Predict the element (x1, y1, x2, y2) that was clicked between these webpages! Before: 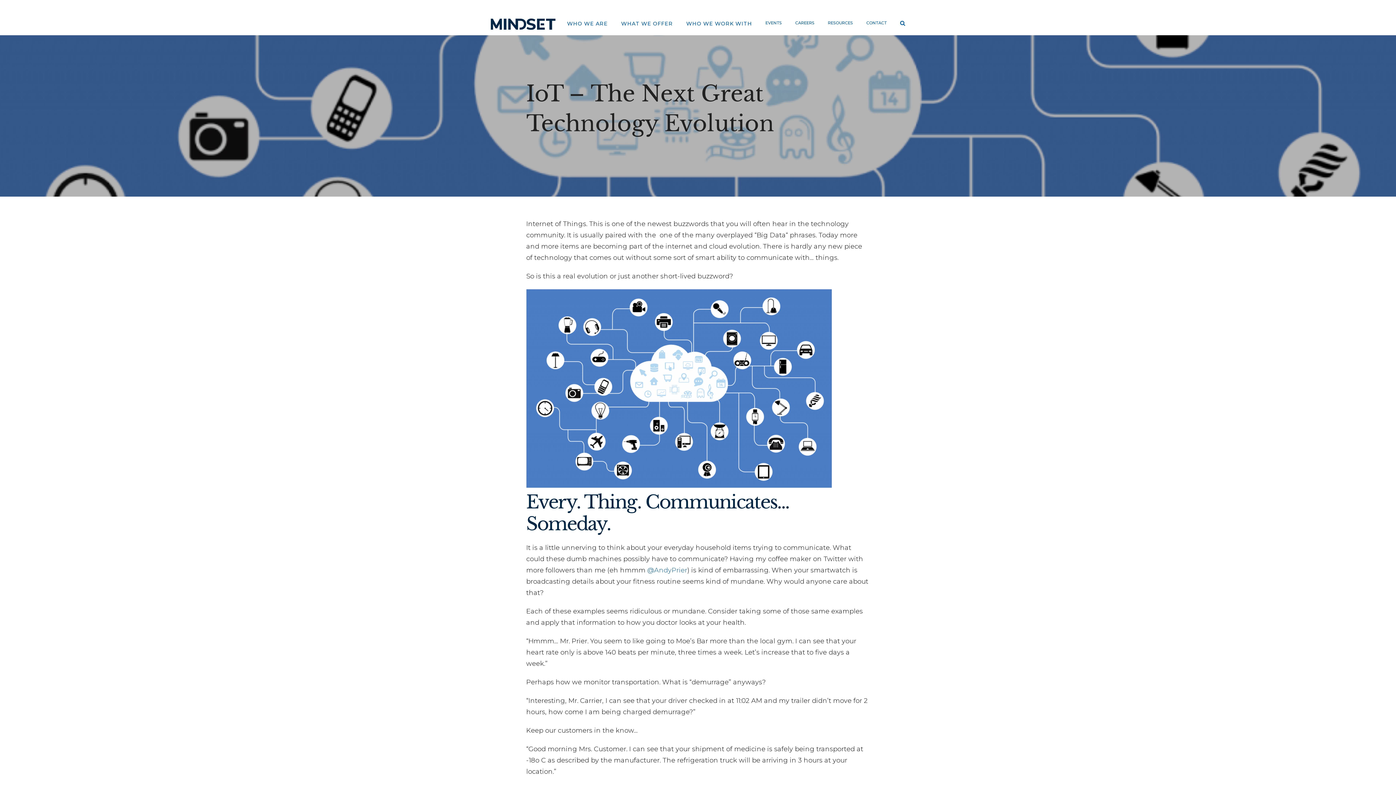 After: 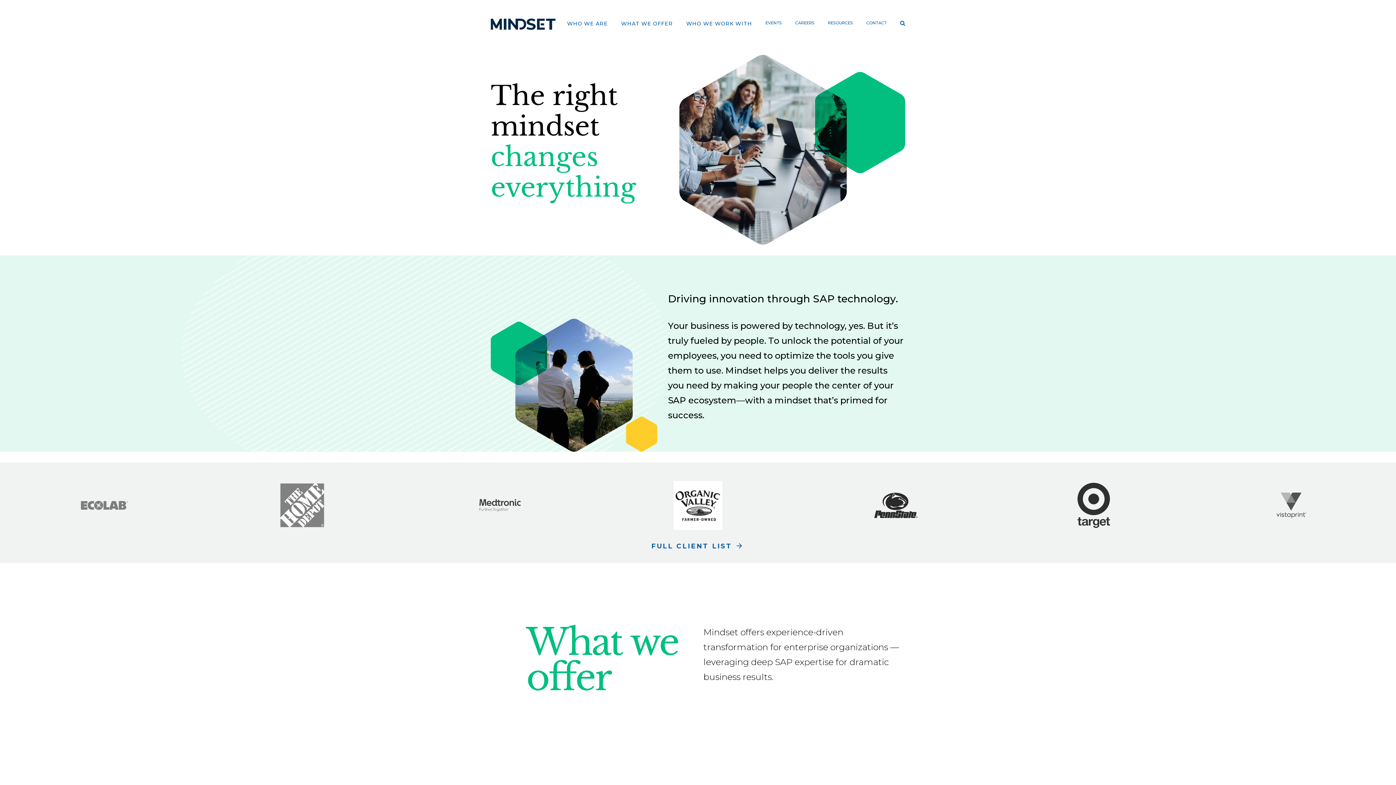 Action: bbox: (490, 12, 555, 35)